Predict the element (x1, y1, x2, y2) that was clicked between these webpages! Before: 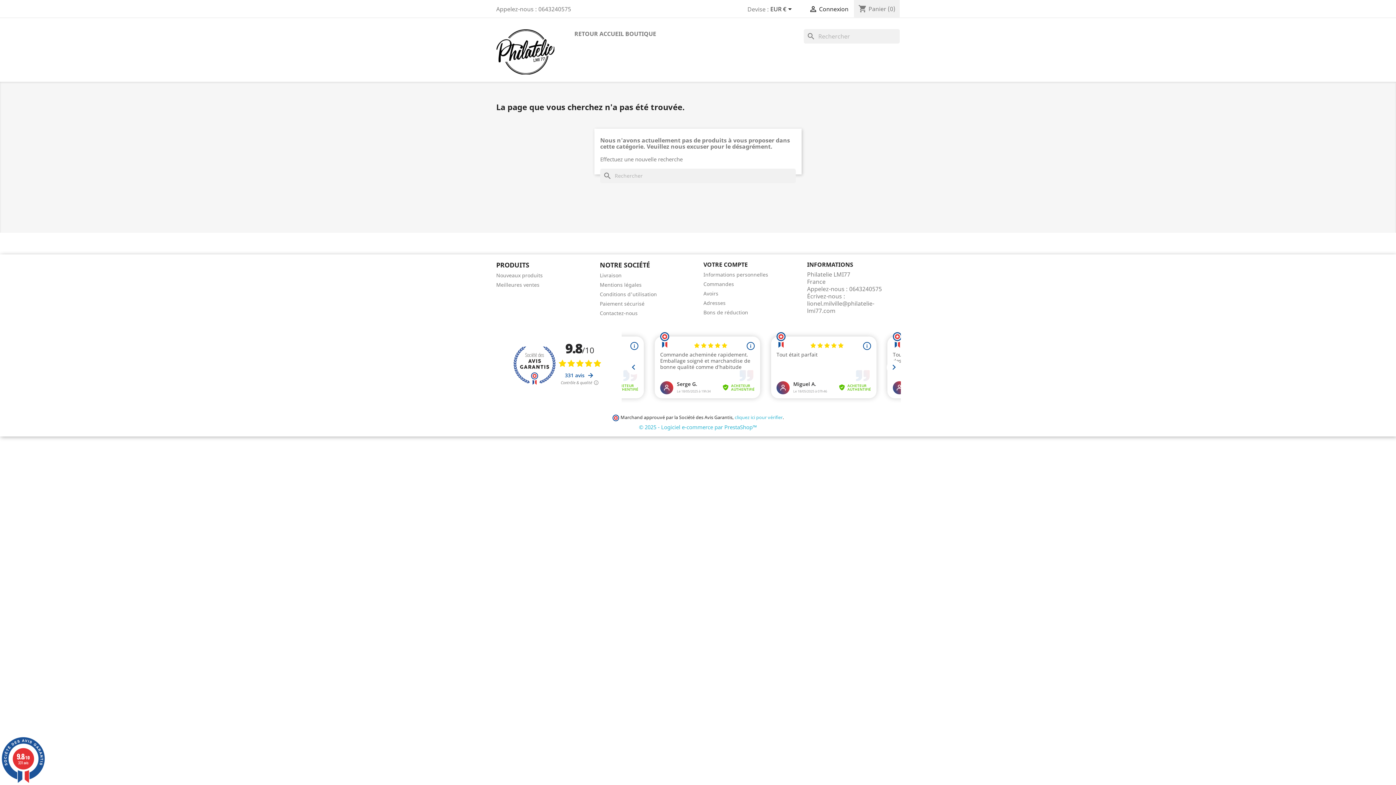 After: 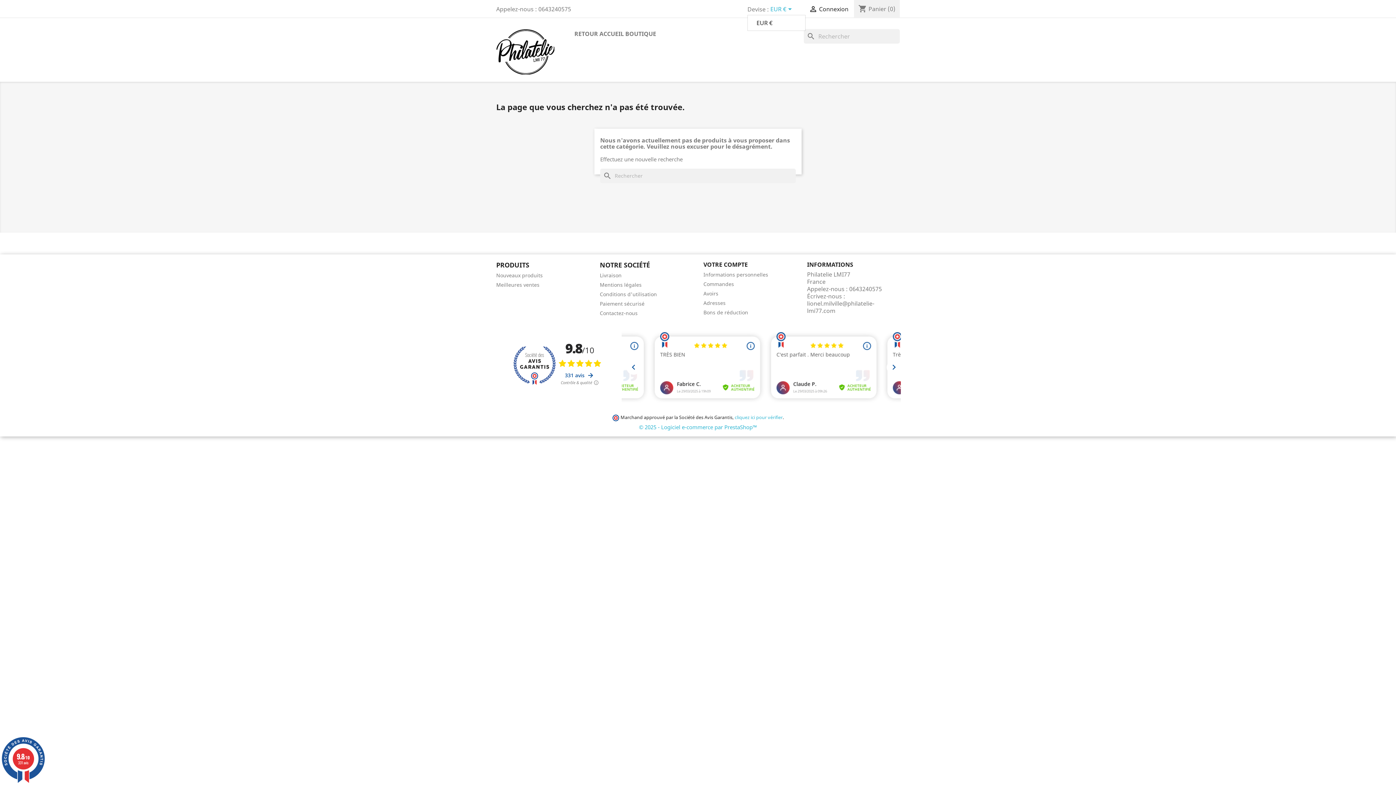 Action: bbox: (770, 5, 794, 14) label: Sélecteur de devise